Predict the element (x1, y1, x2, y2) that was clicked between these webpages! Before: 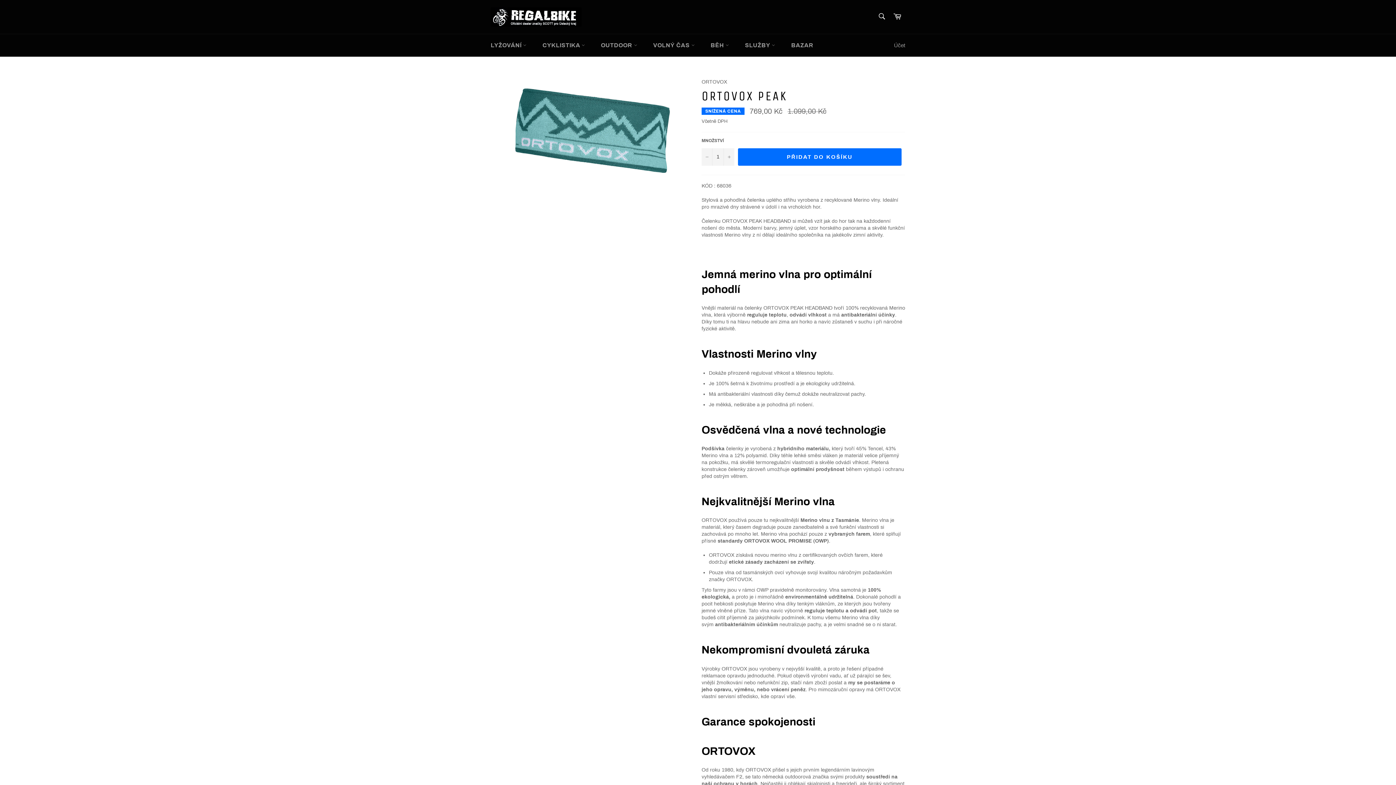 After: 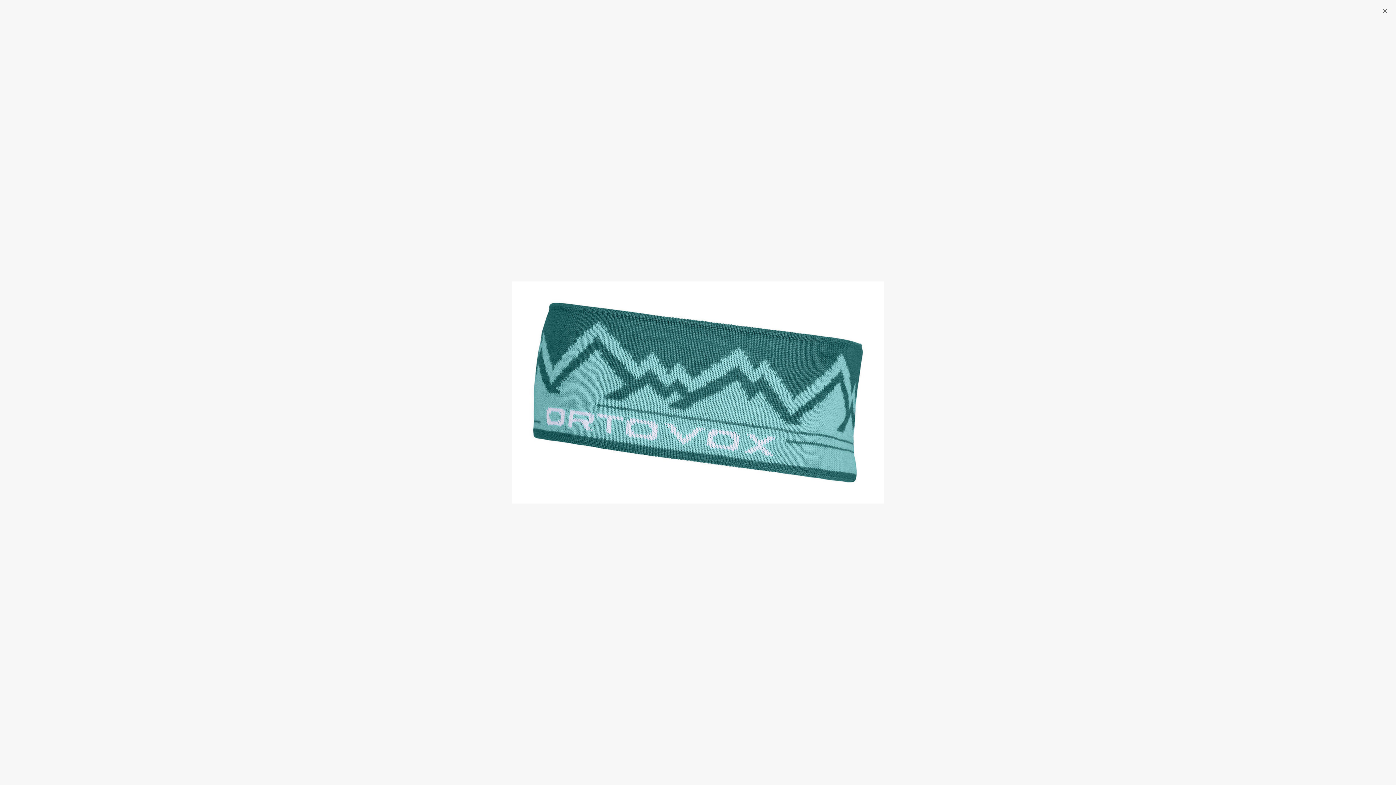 Action: bbox: (505, 78, 680, 182)